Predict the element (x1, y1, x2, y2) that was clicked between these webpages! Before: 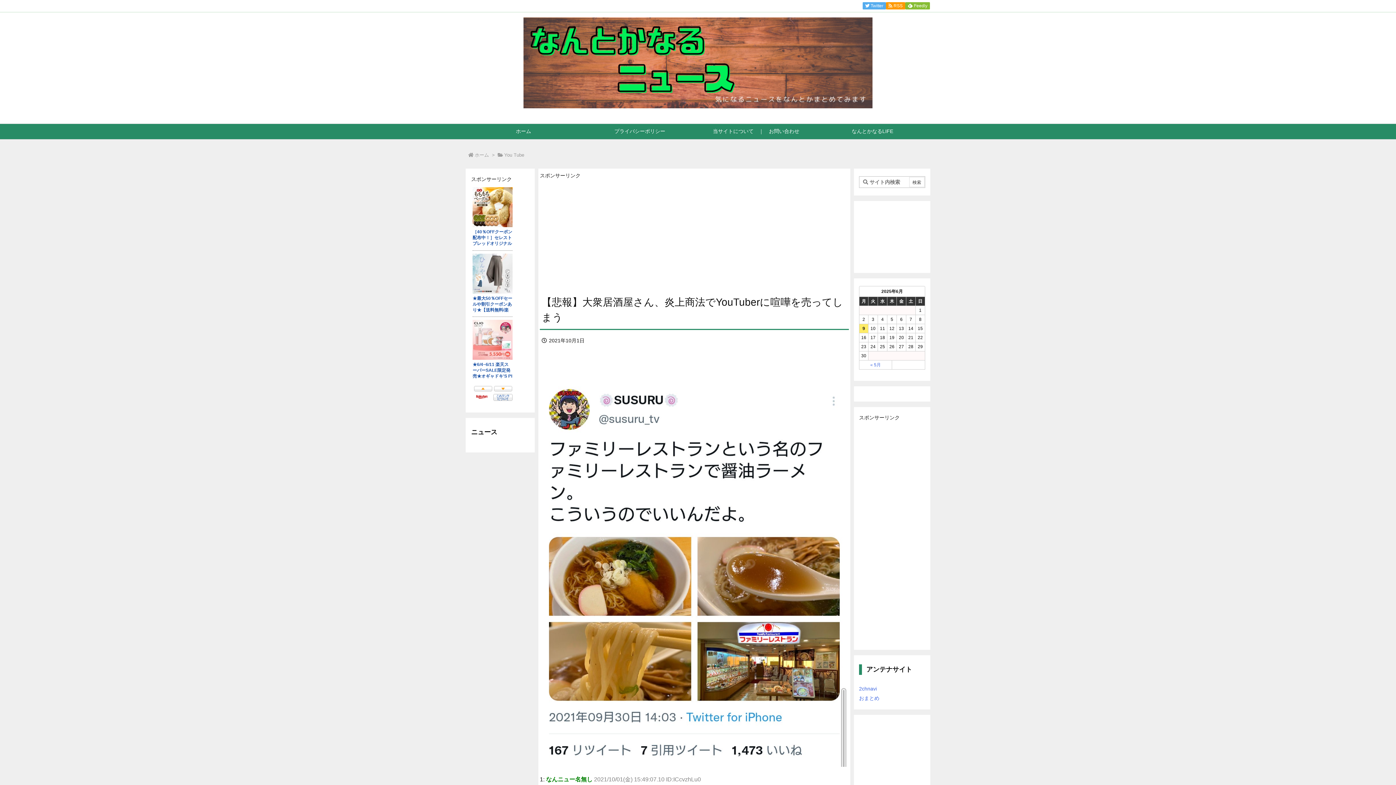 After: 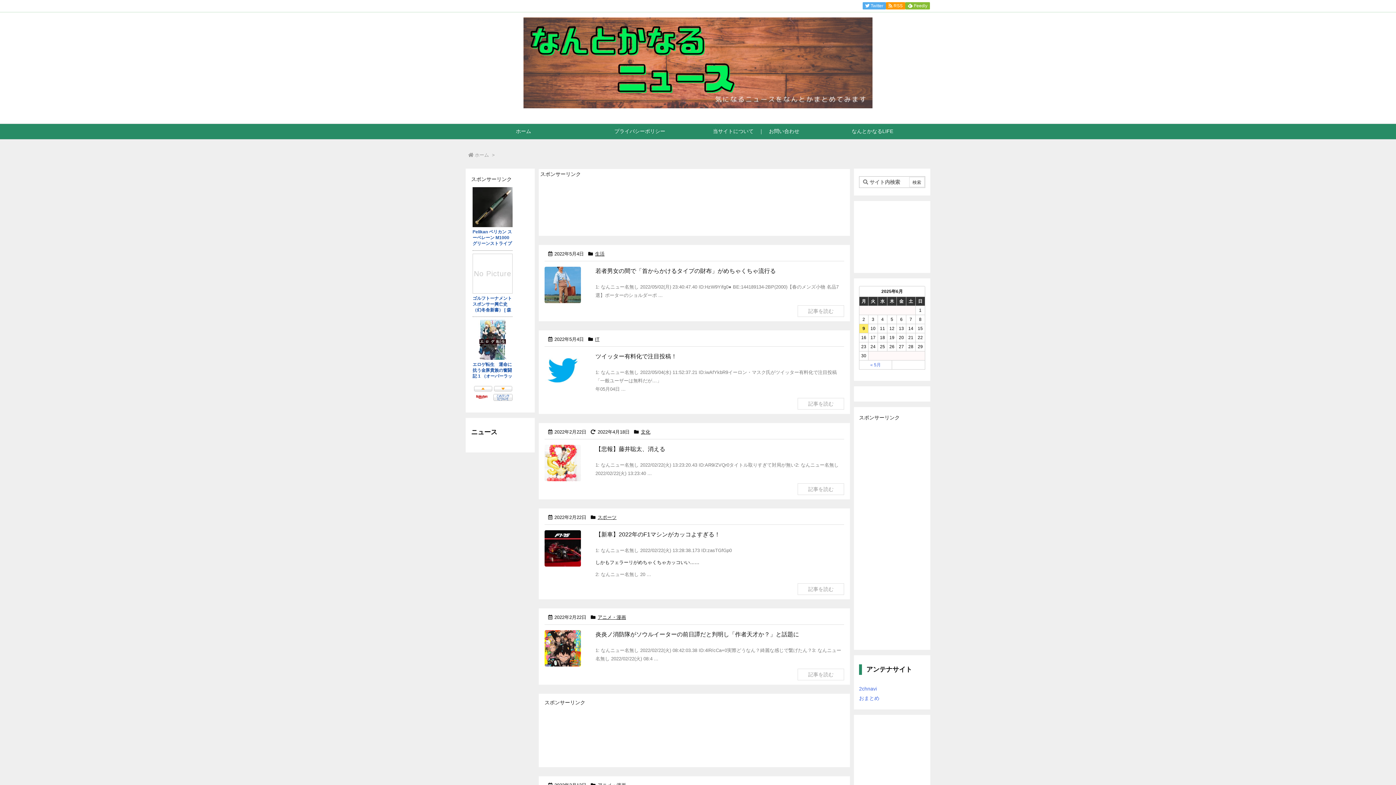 Action: label: ホーム bbox: (474, 152, 489, 157)